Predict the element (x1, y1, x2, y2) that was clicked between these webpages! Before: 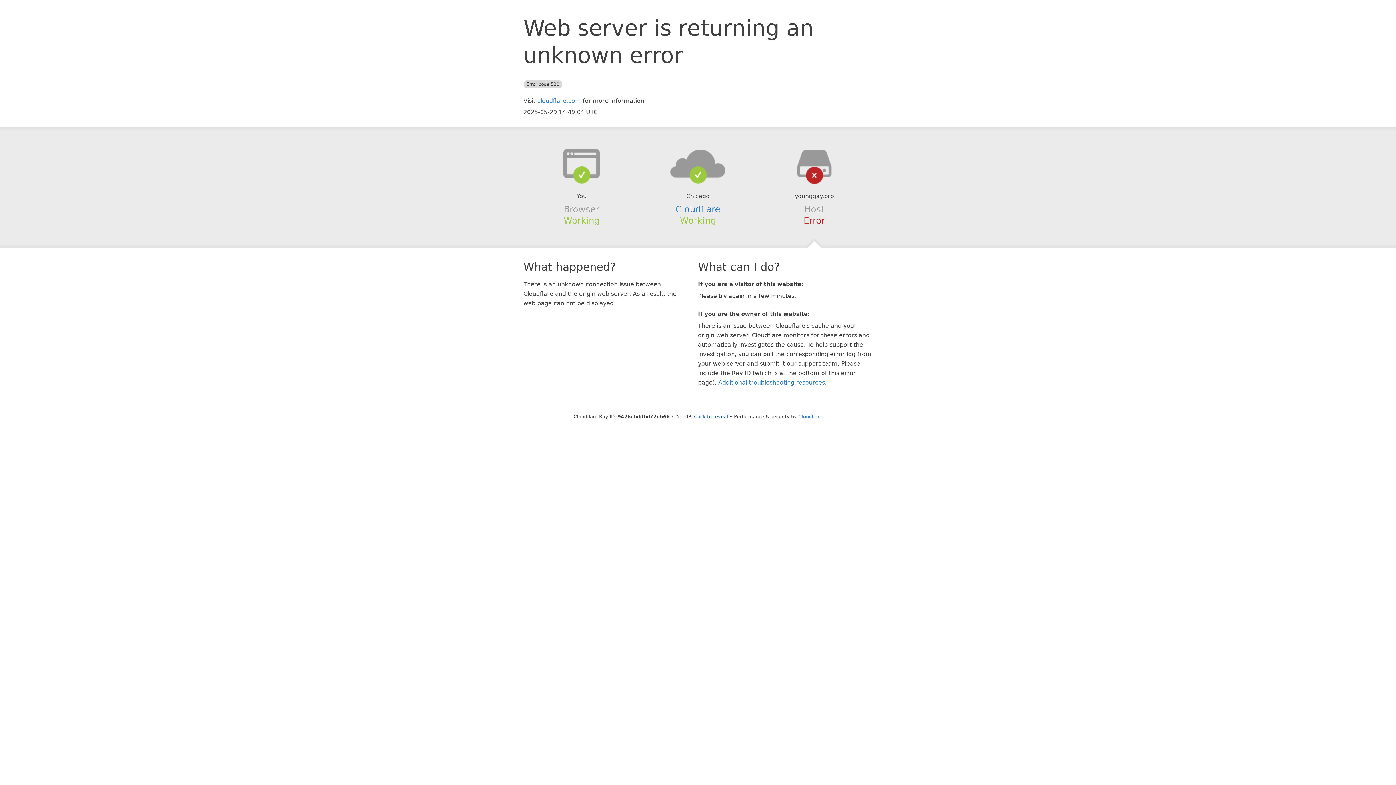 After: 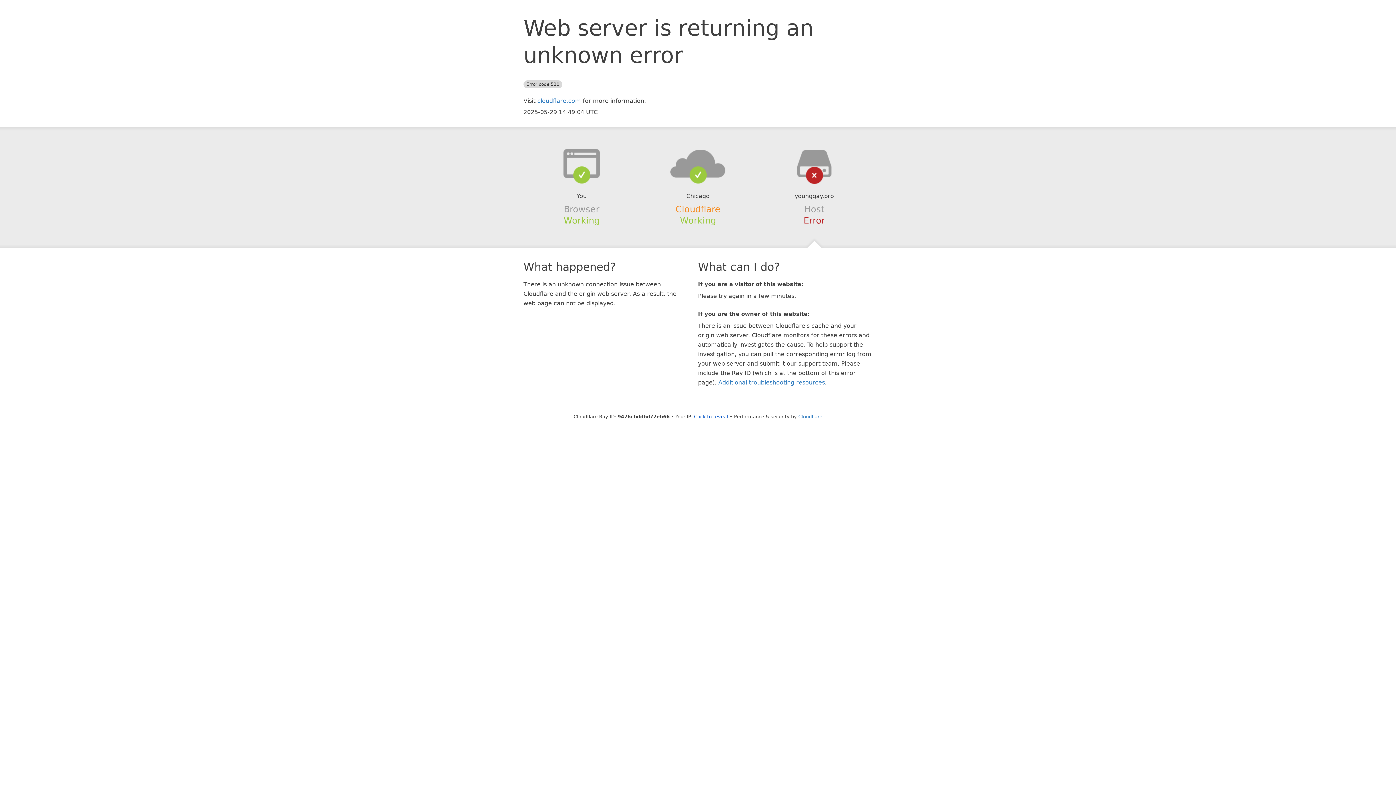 Action: bbox: (675, 204, 720, 214) label: Cloudflare